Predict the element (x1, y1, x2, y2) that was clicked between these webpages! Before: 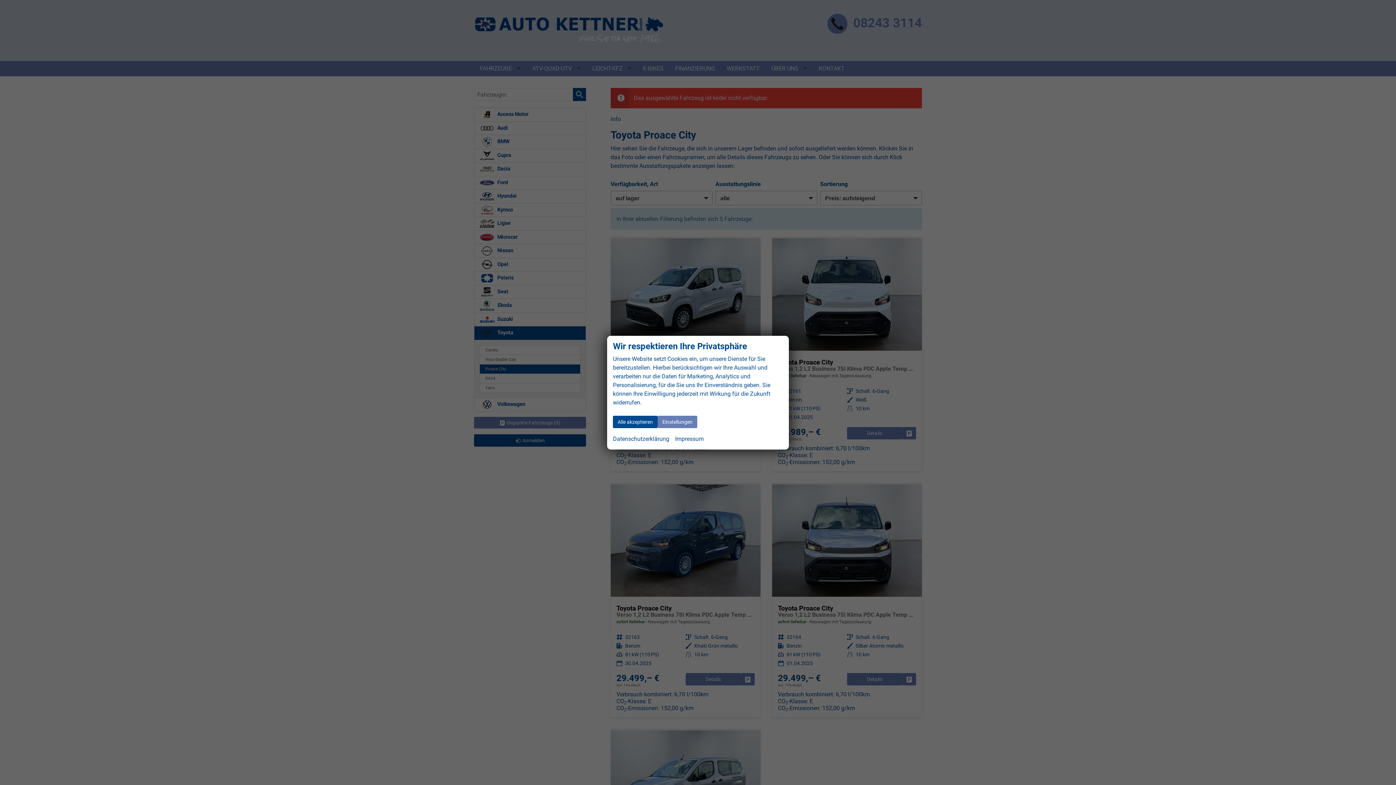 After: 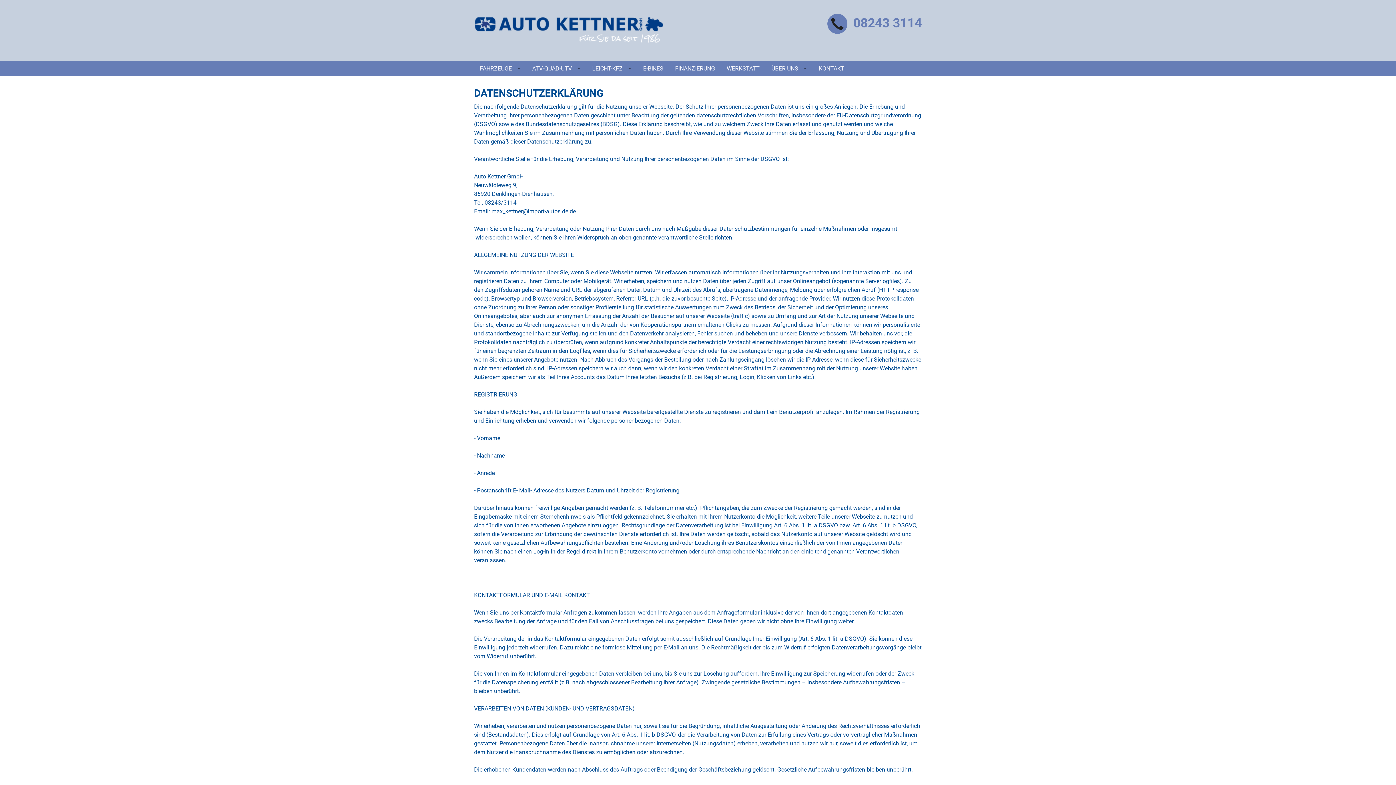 Action: bbox: (613, 434, 669, 443) label: Datenschutzerklärung